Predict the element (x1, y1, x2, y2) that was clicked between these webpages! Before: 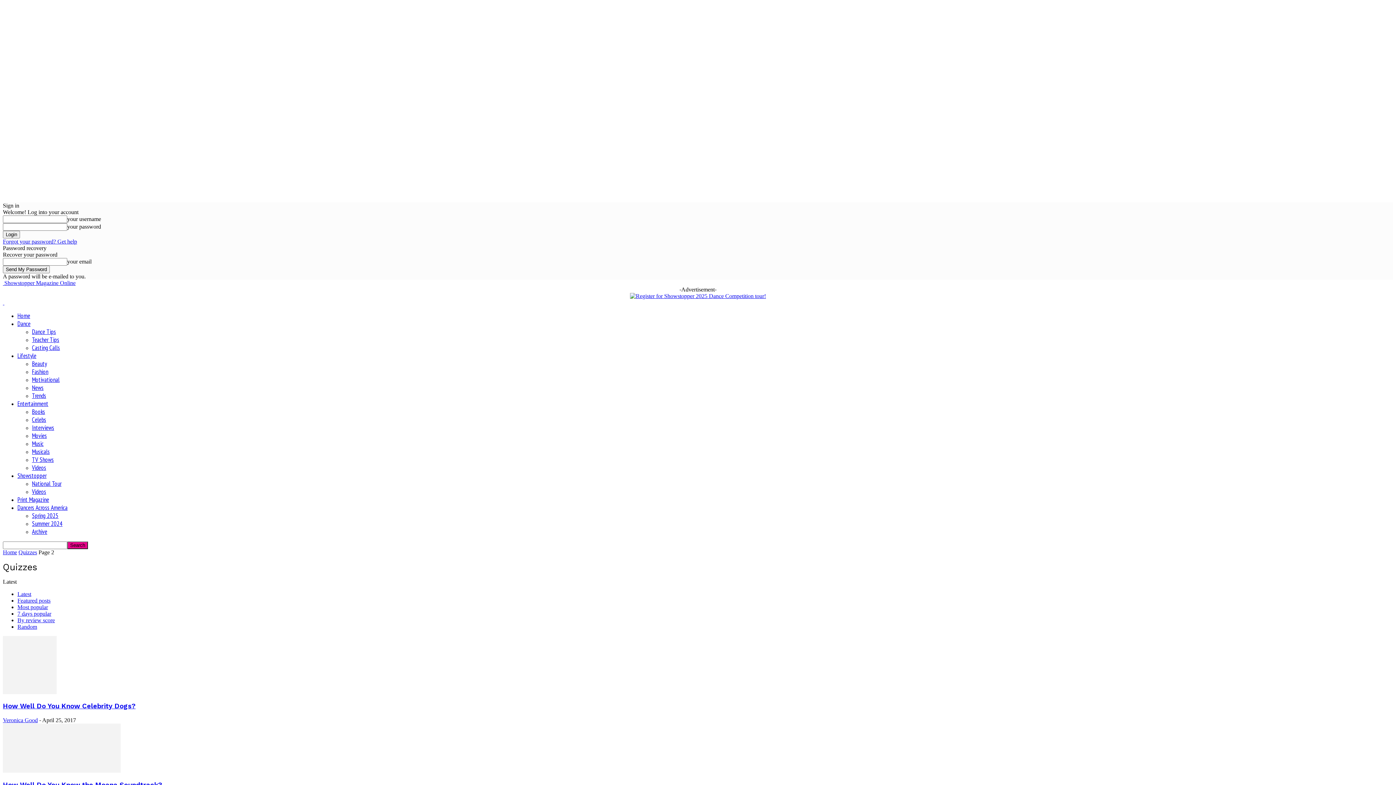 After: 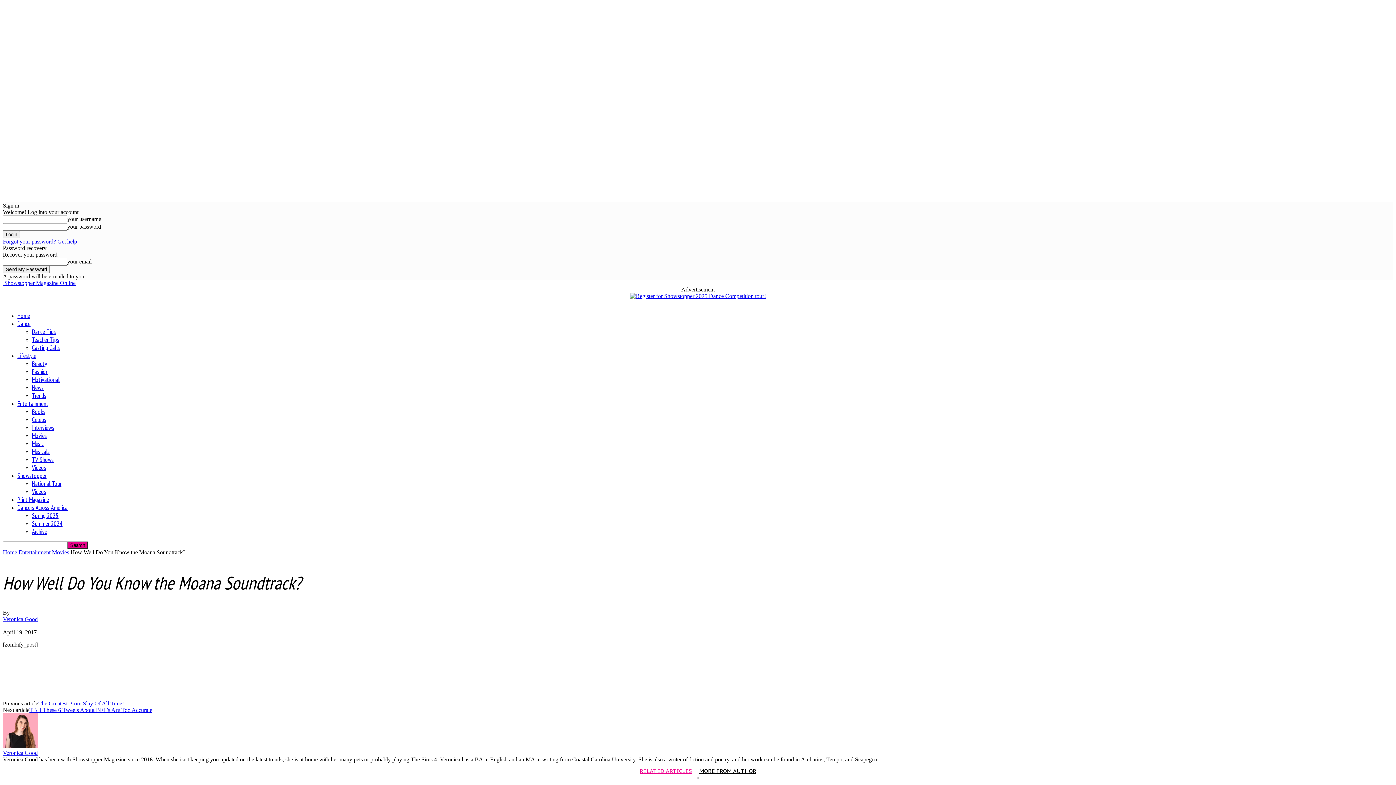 Action: bbox: (2, 767, 120, 774)